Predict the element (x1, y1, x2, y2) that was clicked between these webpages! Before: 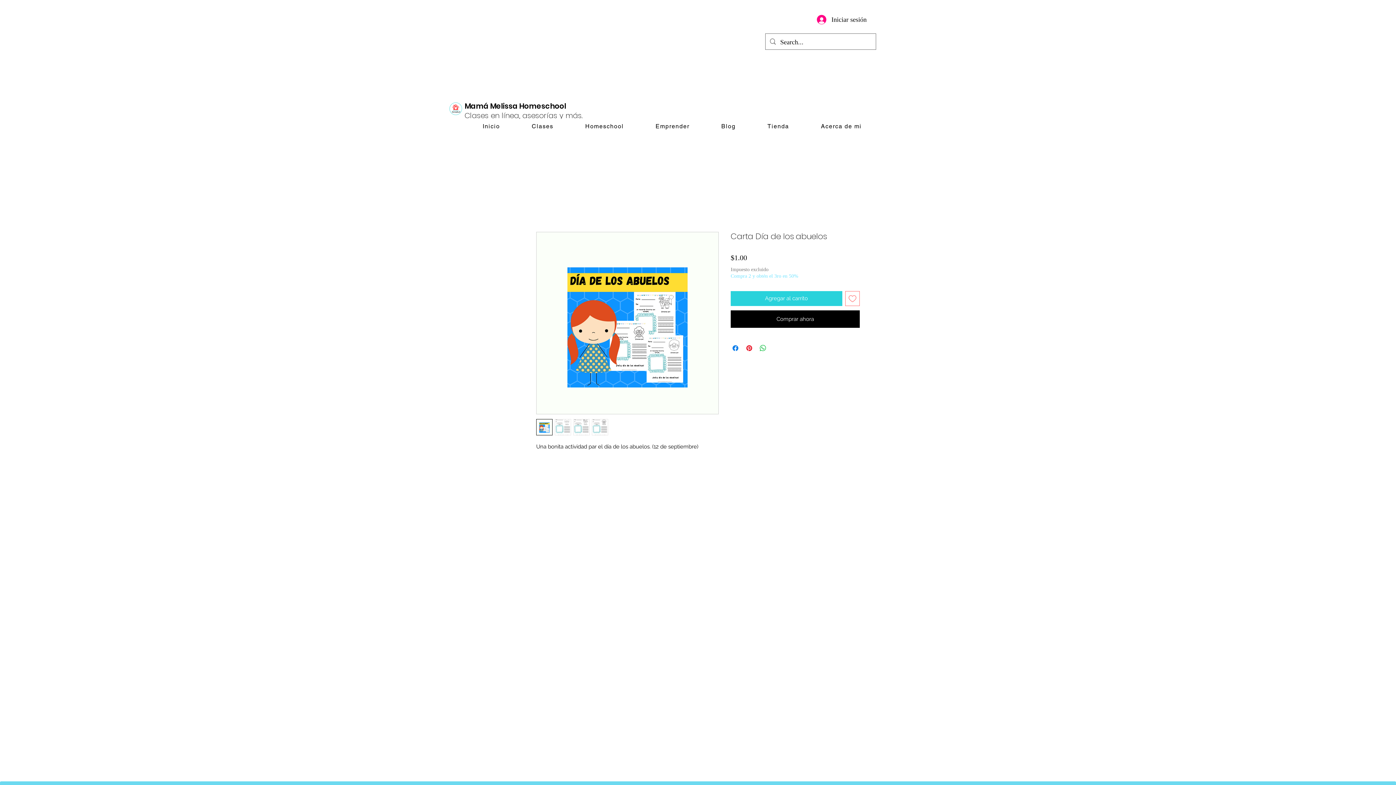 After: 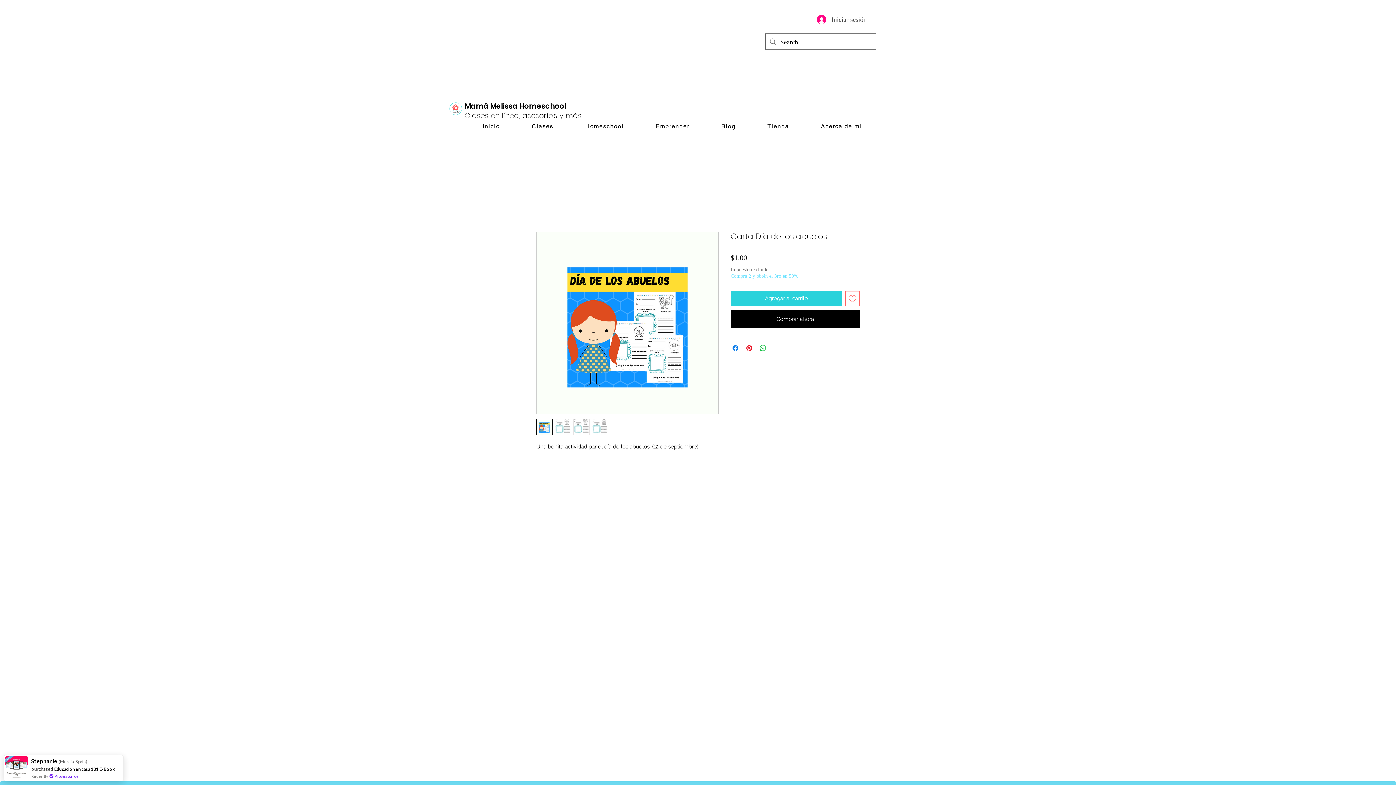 Action: label: Iniciar sesión bbox: (812, 11, 872, 27)